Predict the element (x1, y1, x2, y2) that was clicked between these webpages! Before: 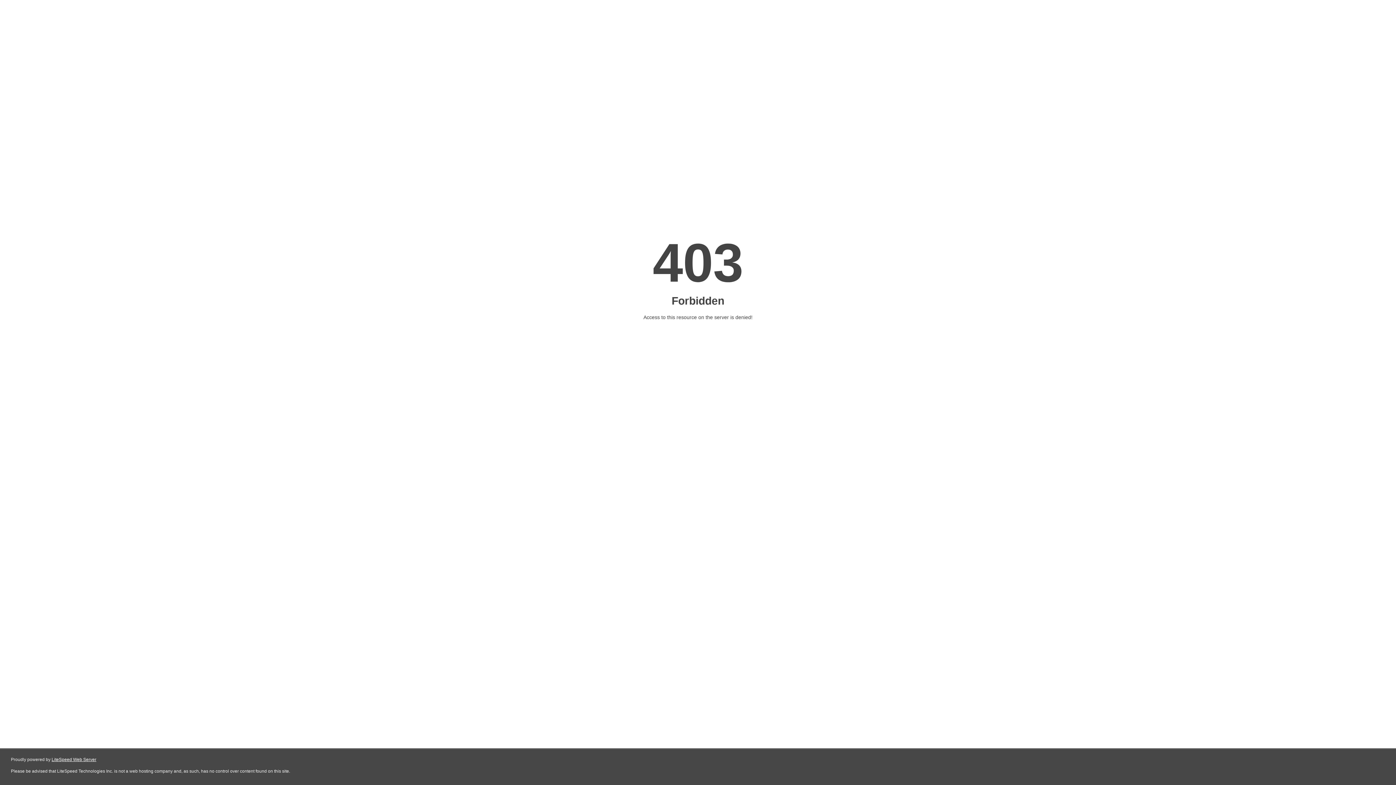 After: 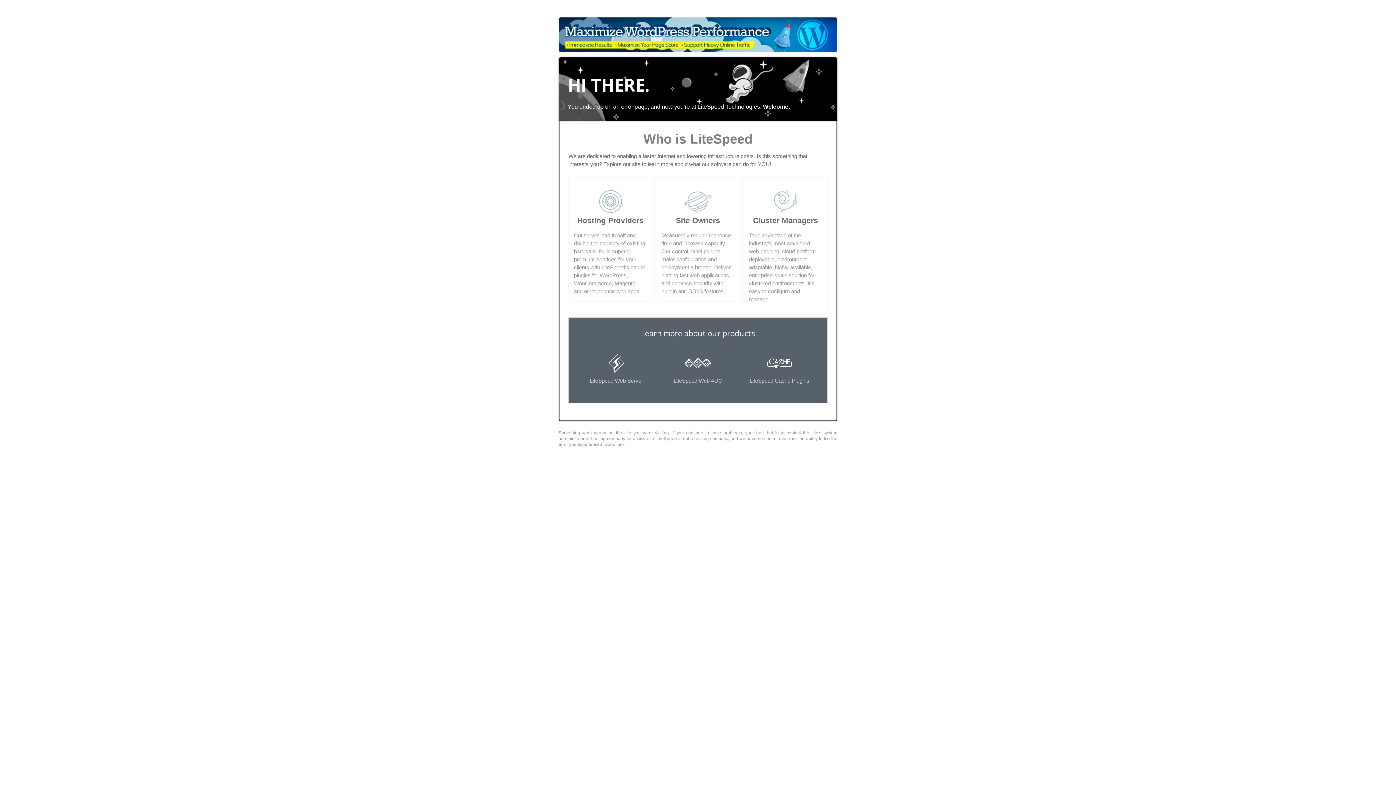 Action: label: LiteSpeed Web Server bbox: (51, 757, 96, 762)